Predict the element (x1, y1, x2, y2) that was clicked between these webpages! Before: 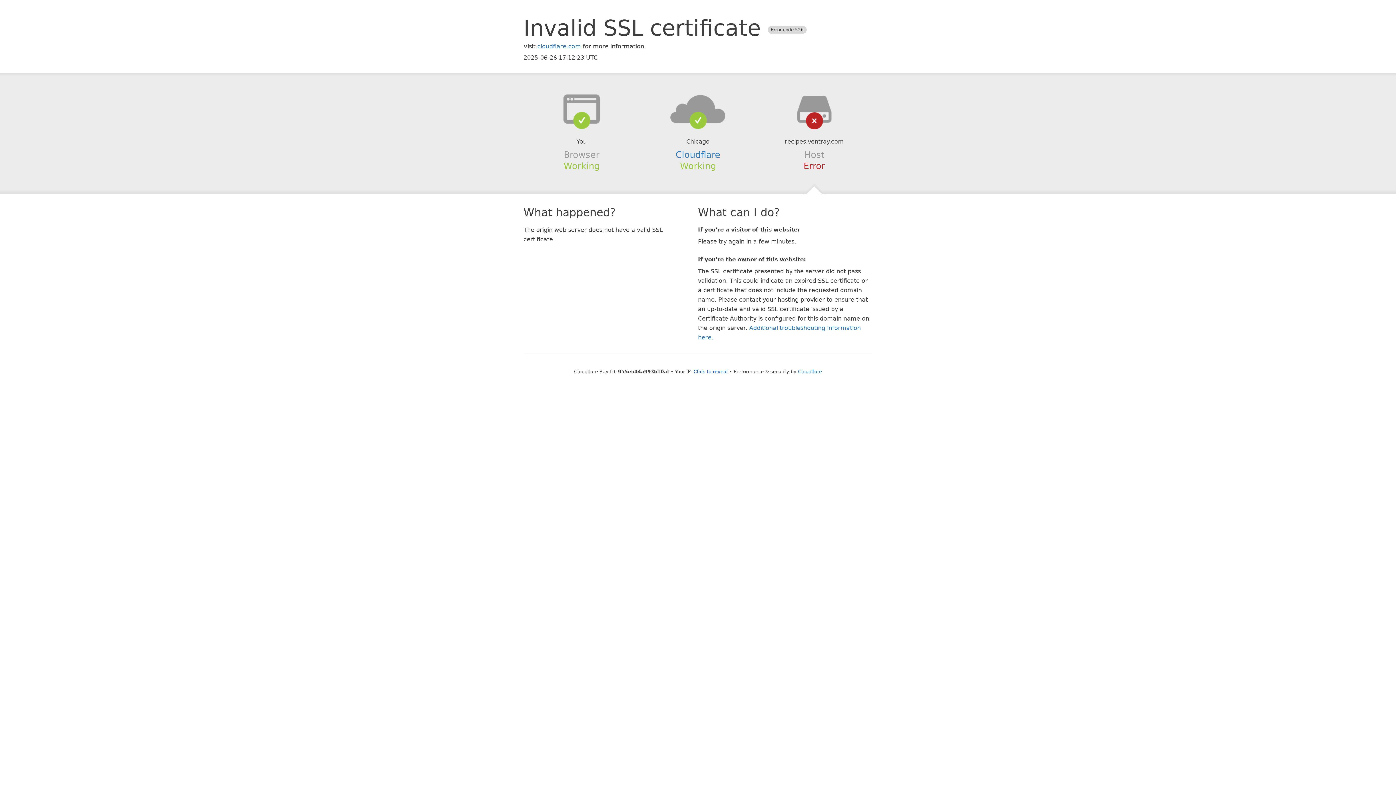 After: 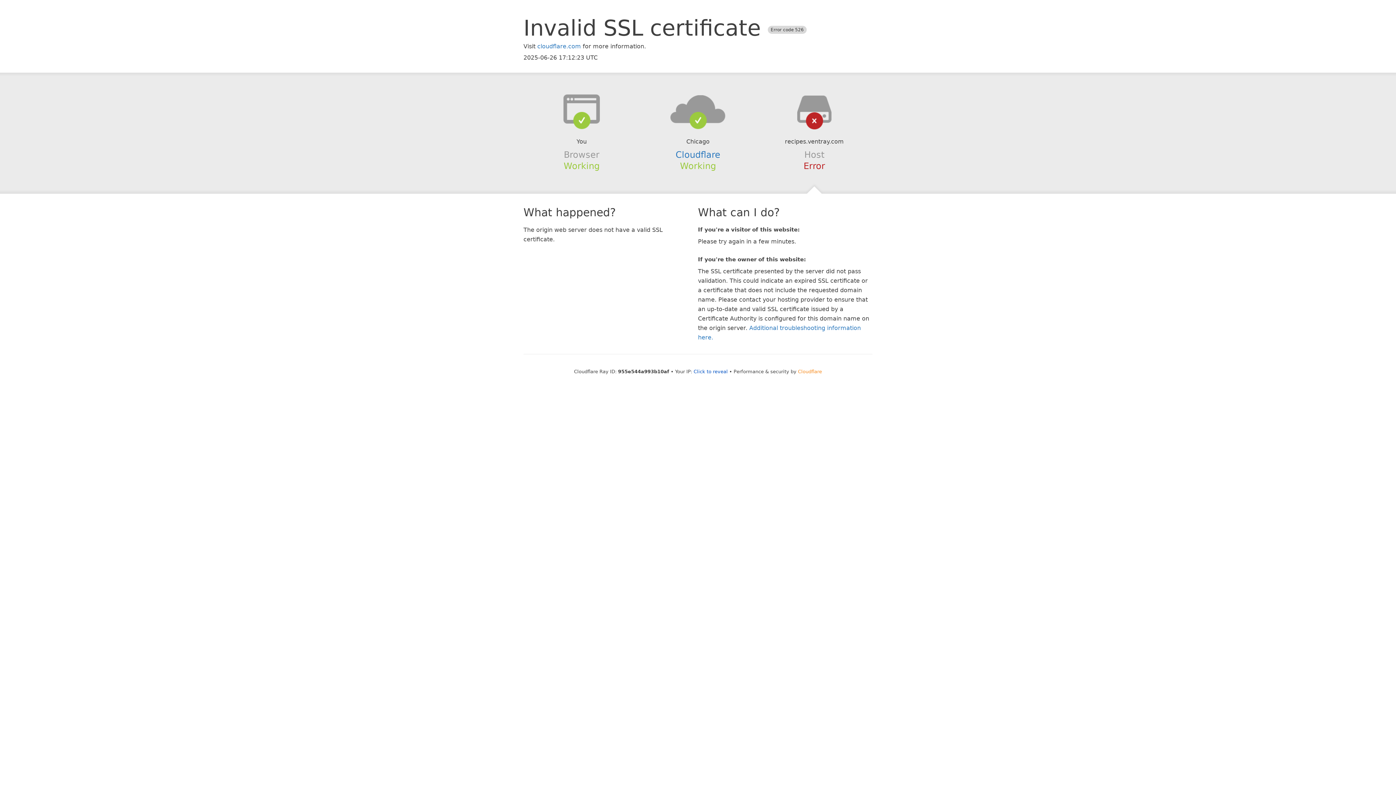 Action: bbox: (798, 368, 822, 374) label: Cloudflare